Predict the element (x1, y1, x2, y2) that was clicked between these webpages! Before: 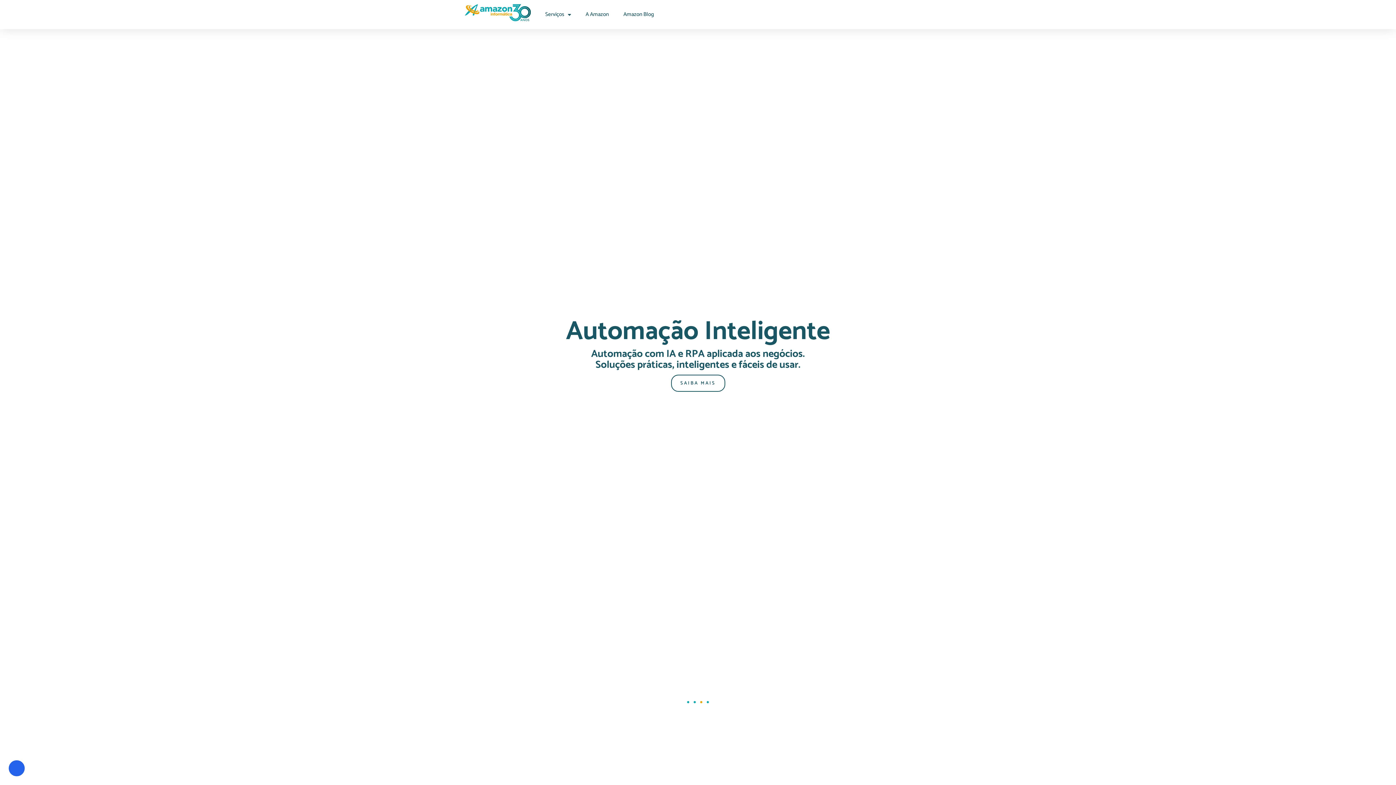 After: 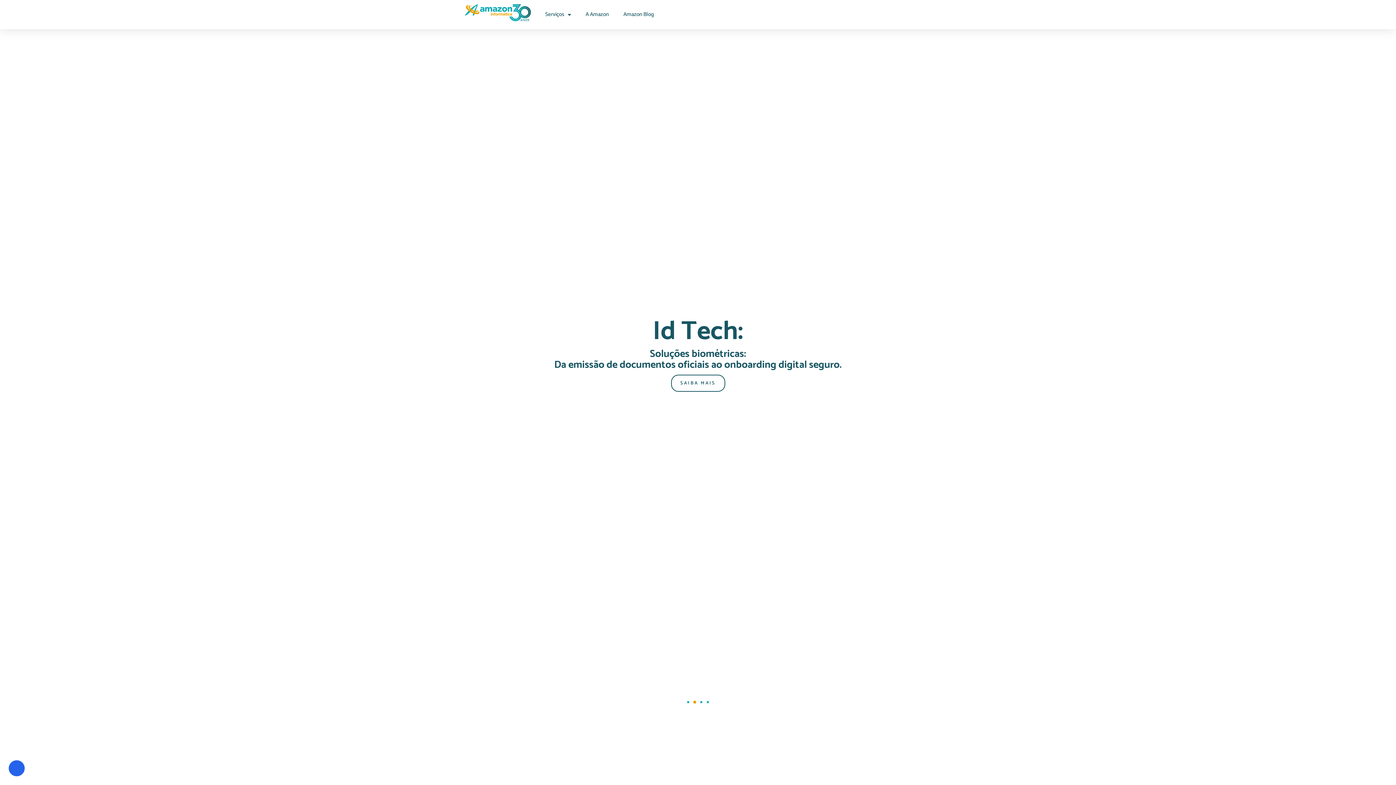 Action: bbox: (693, 701, 696, 703) label: Go to slide 2